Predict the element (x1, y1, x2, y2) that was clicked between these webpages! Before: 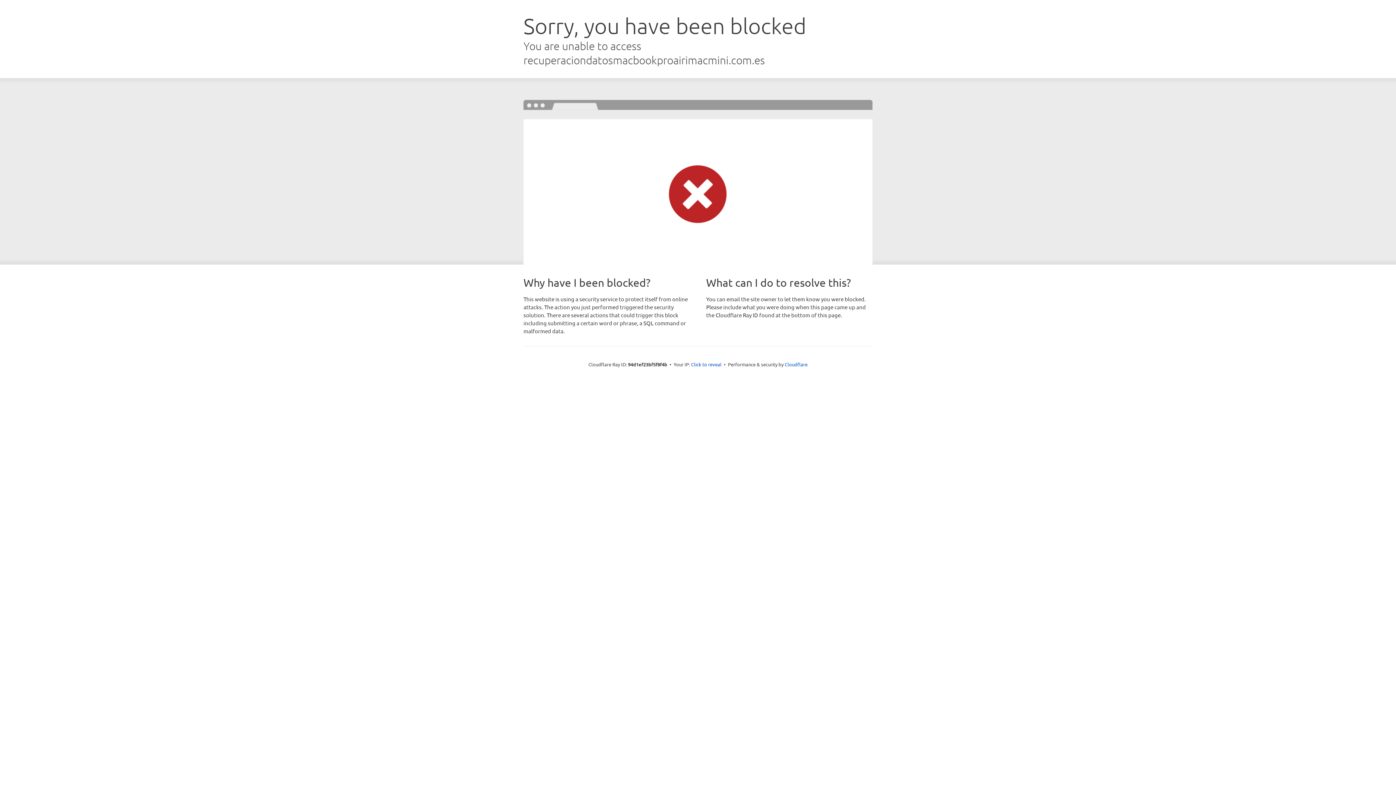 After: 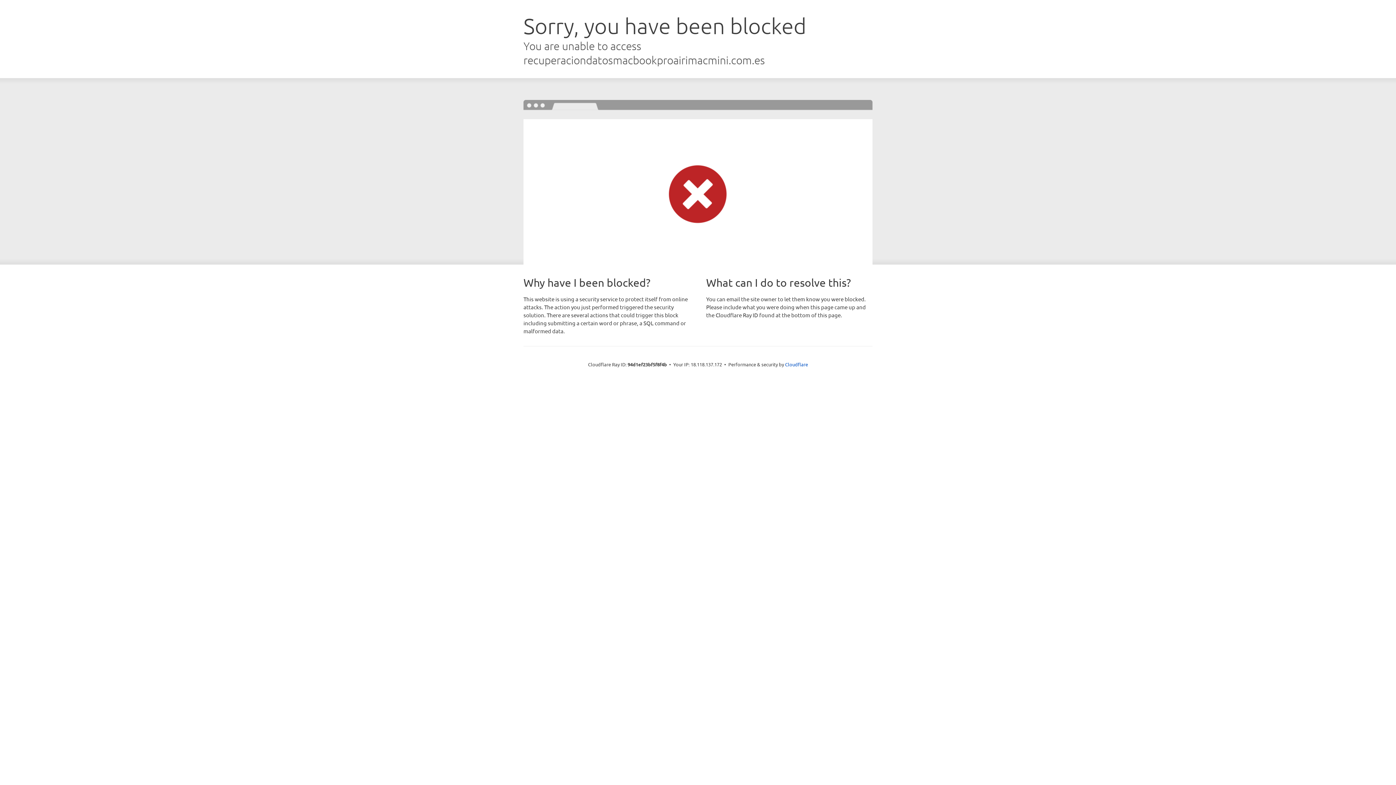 Action: label: Click to reveal bbox: (691, 361, 721, 367)